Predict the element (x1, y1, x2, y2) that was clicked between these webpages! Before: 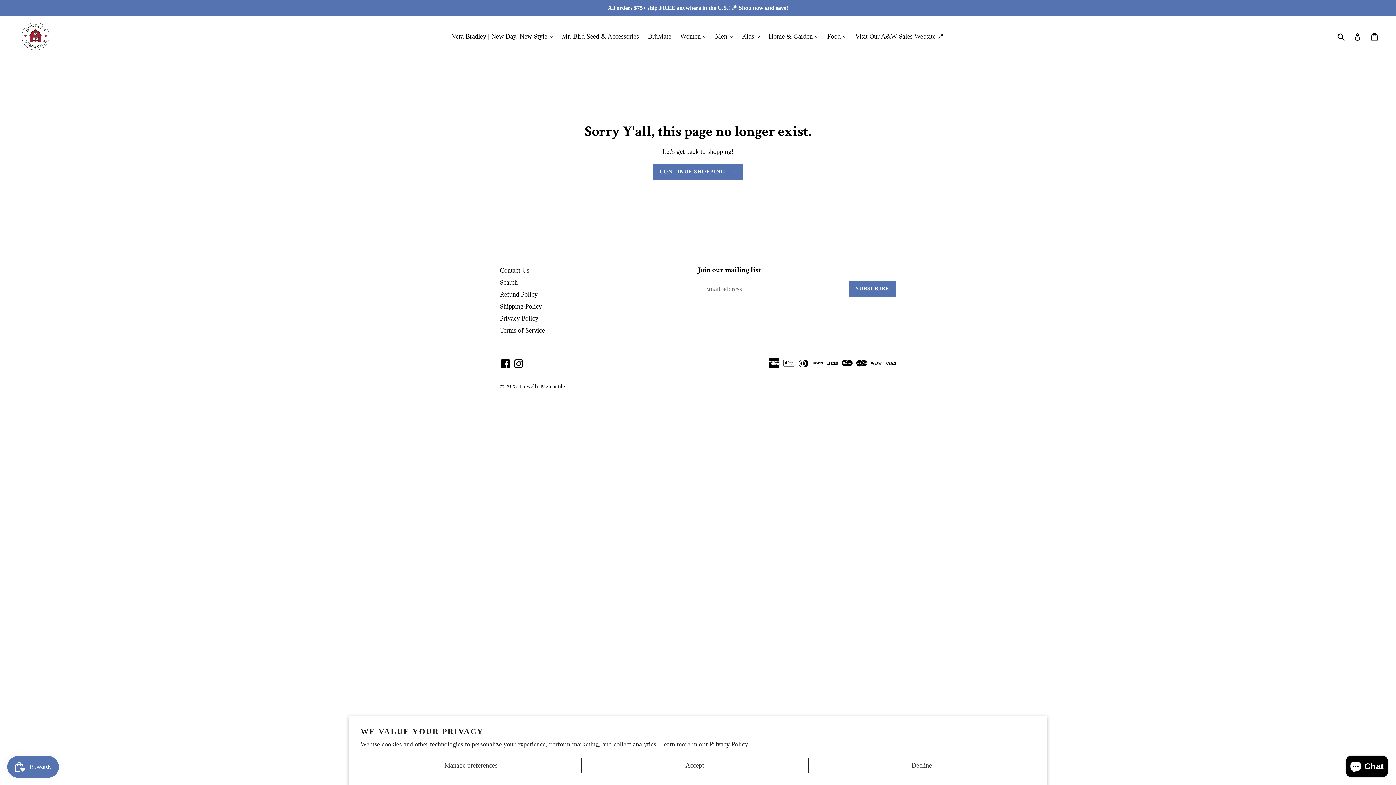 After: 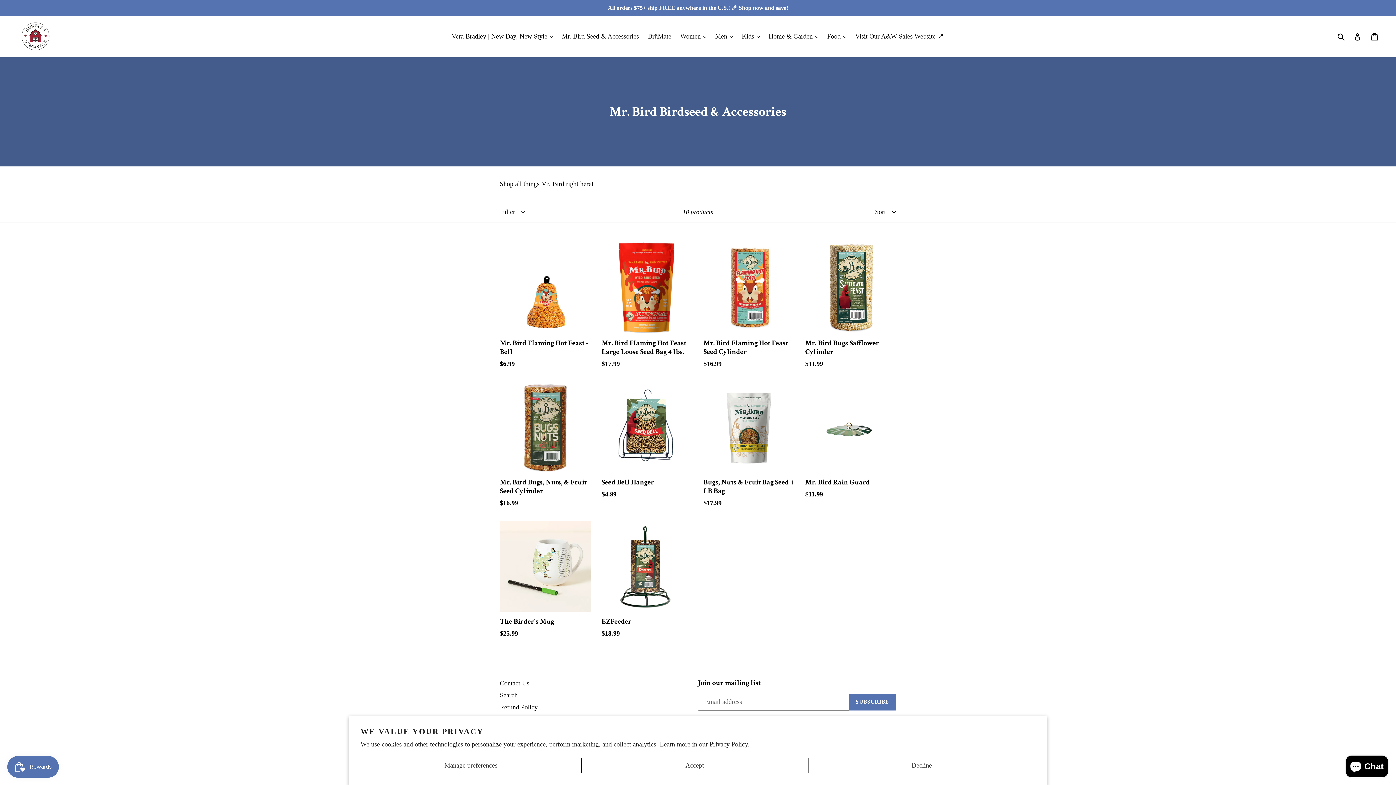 Action: bbox: (558, 30, 642, 42) label: Mr. Bird Seed & Accessories